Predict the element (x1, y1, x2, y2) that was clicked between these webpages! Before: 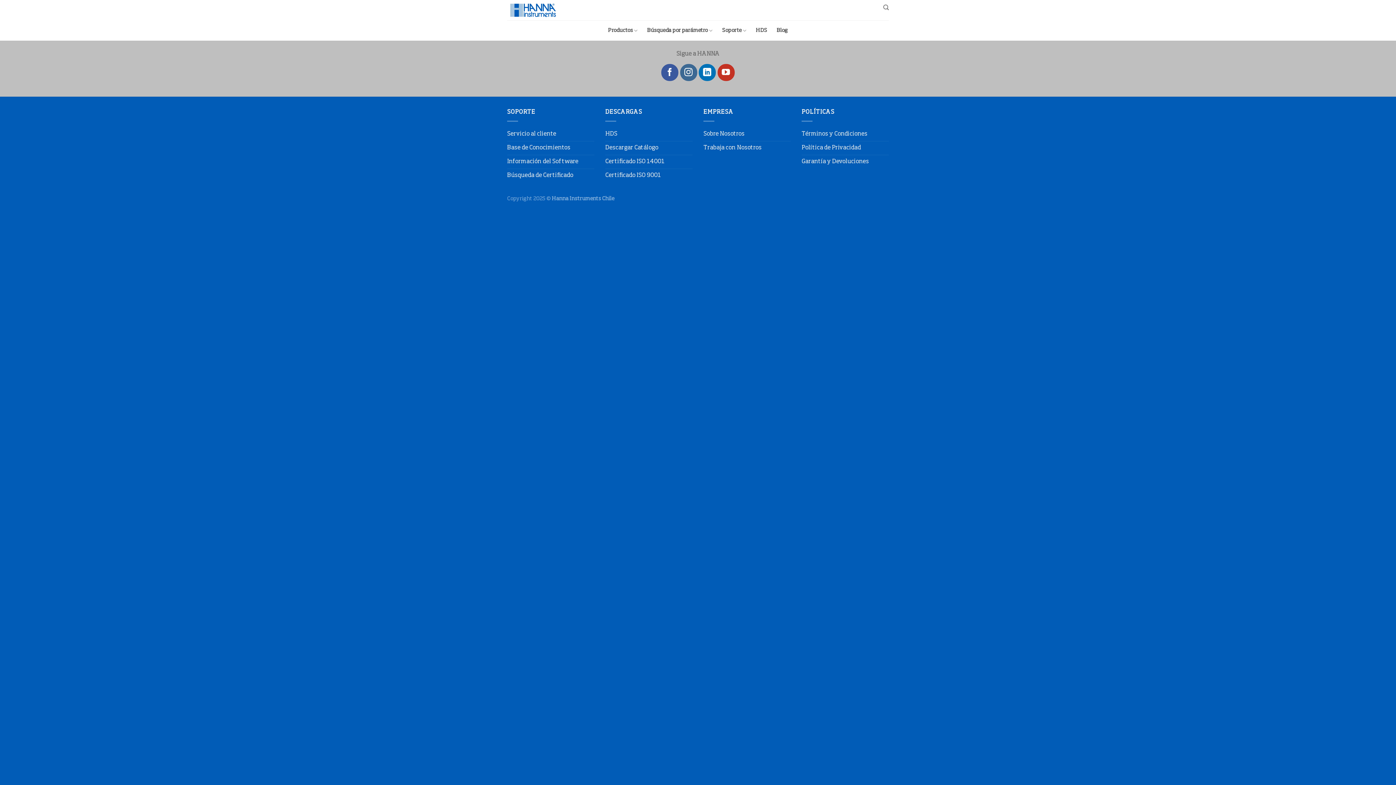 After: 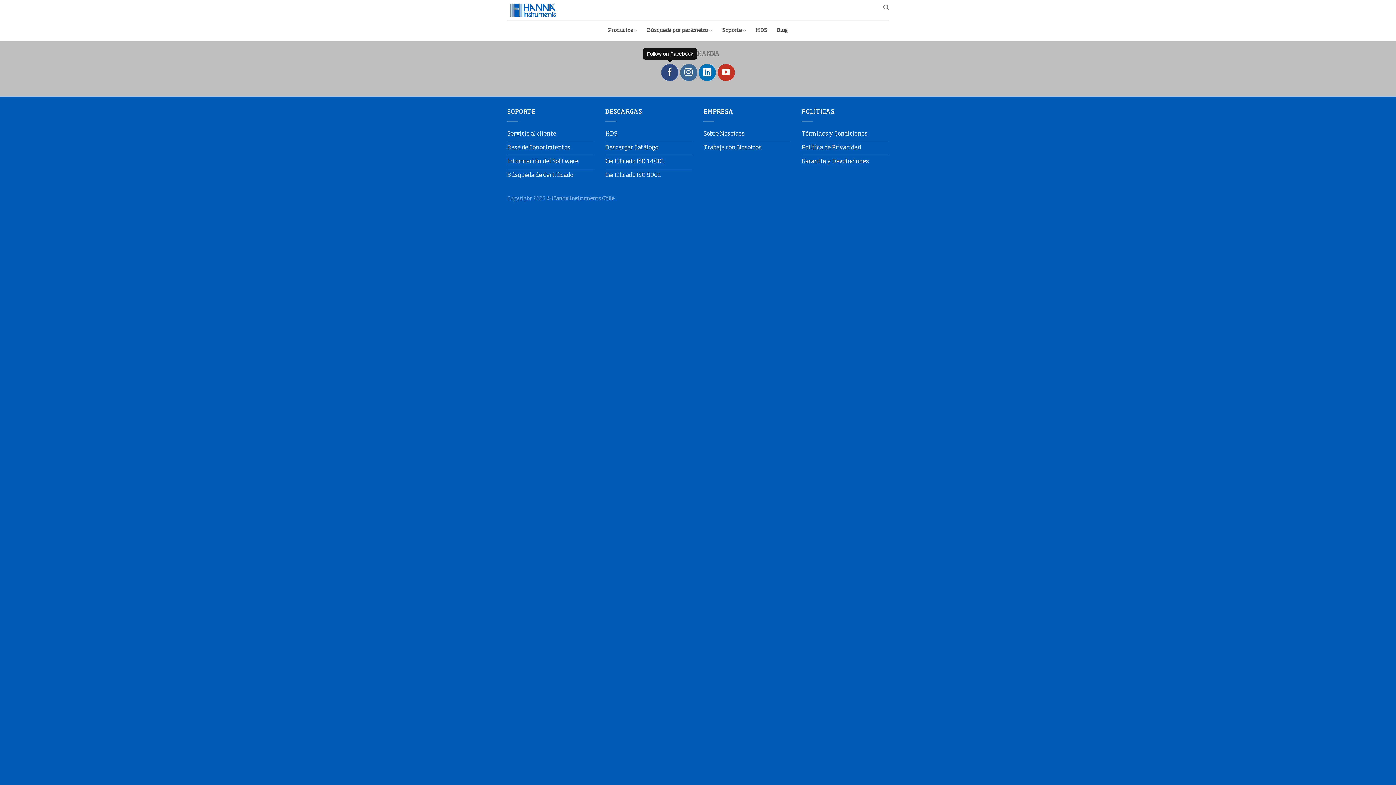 Action: label: Follow on Facebook bbox: (661, 63, 678, 81)